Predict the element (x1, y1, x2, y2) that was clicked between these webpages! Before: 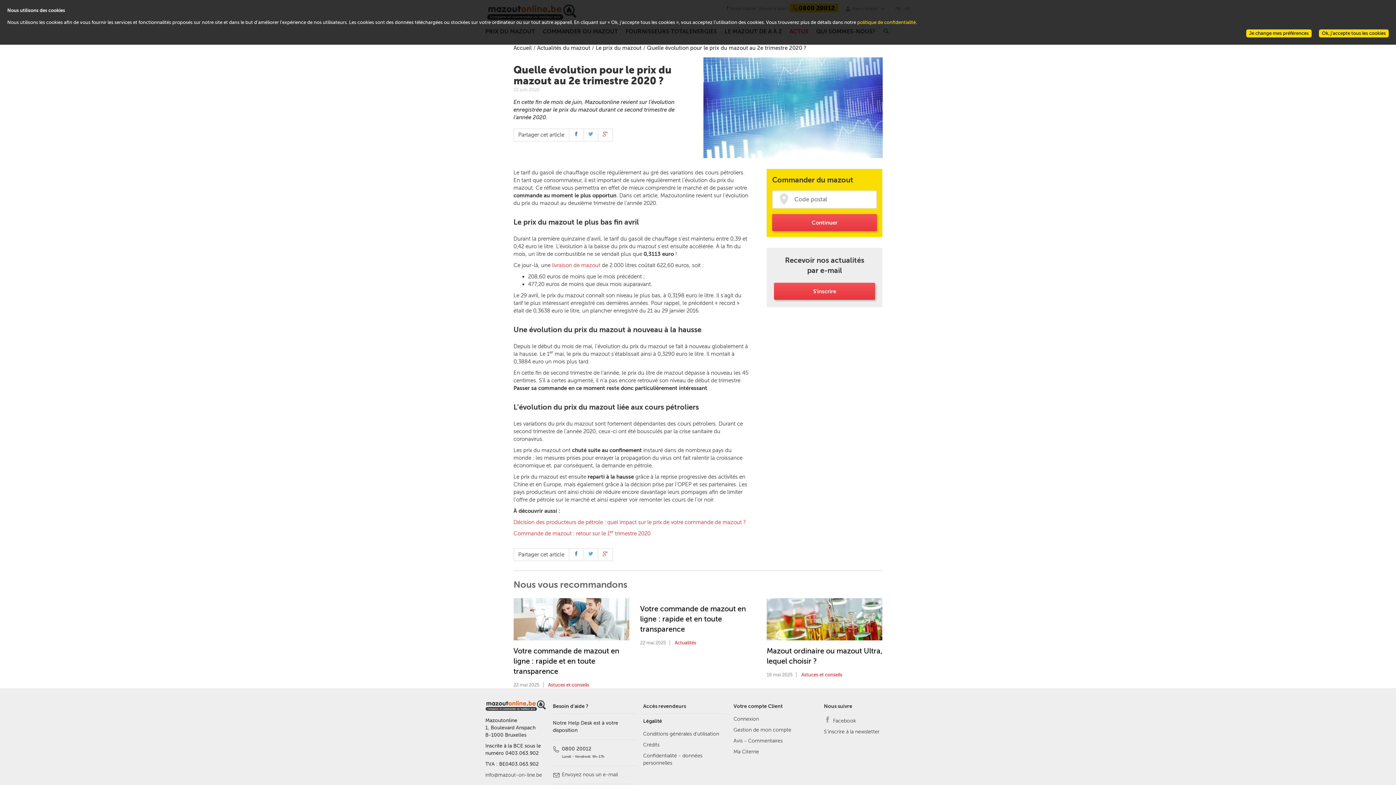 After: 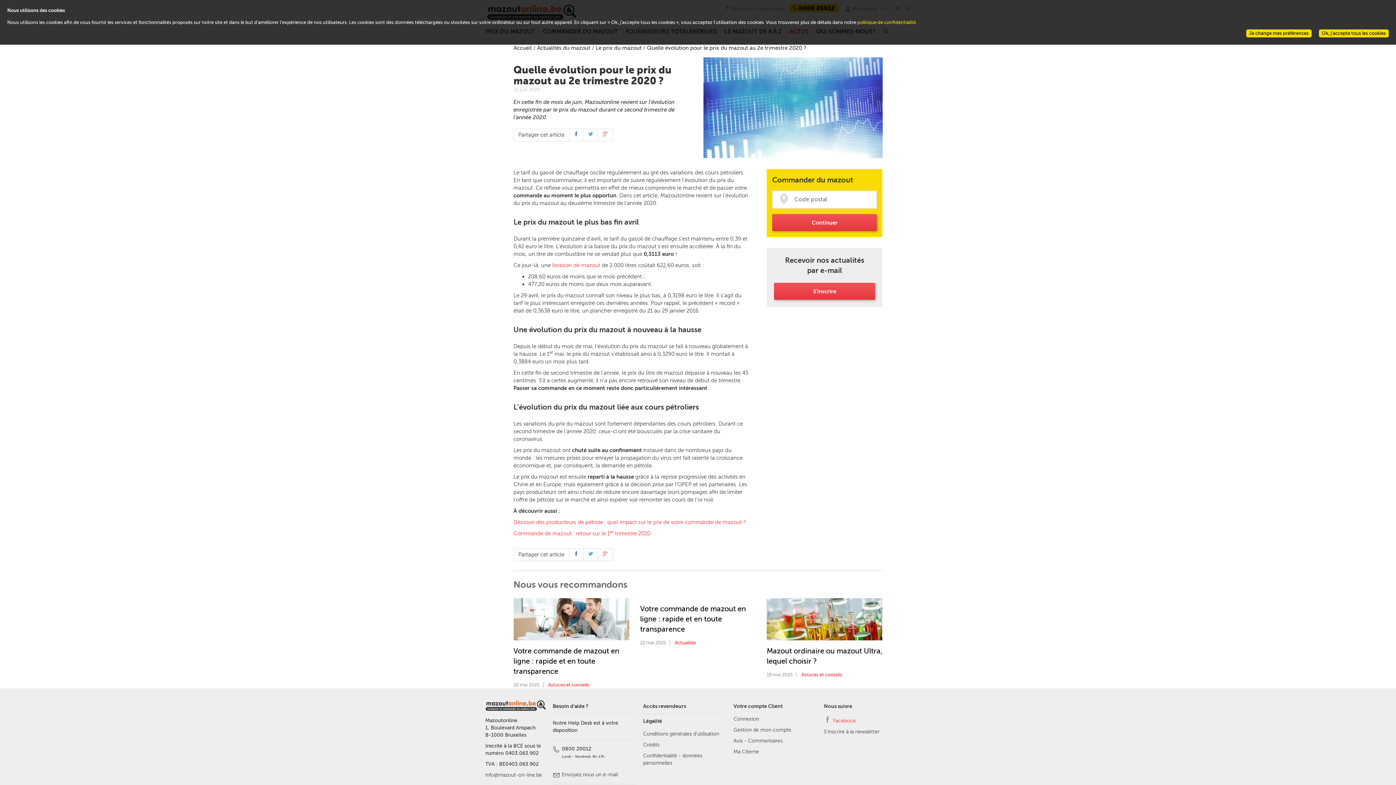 Action: label: Facebook bbox: (824, 716, 856, 727)